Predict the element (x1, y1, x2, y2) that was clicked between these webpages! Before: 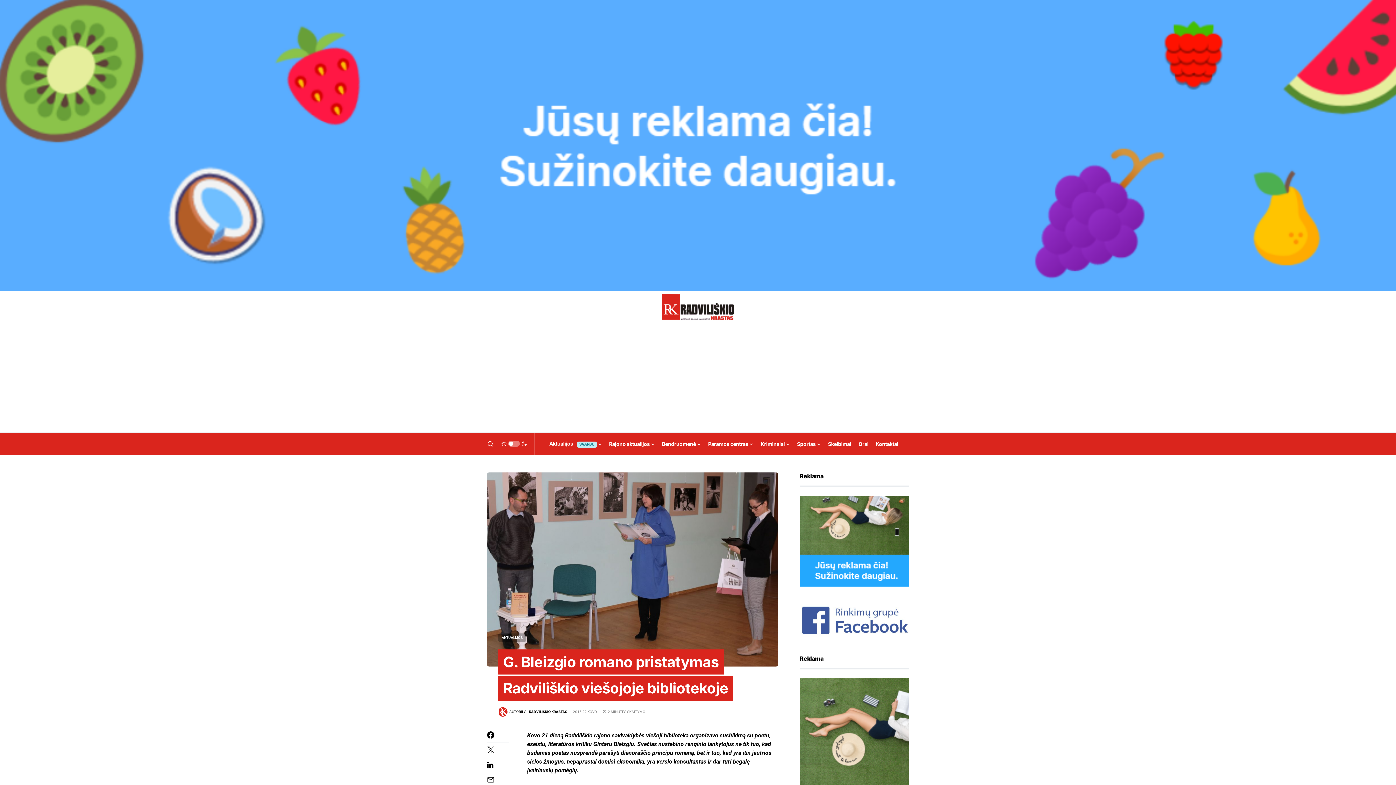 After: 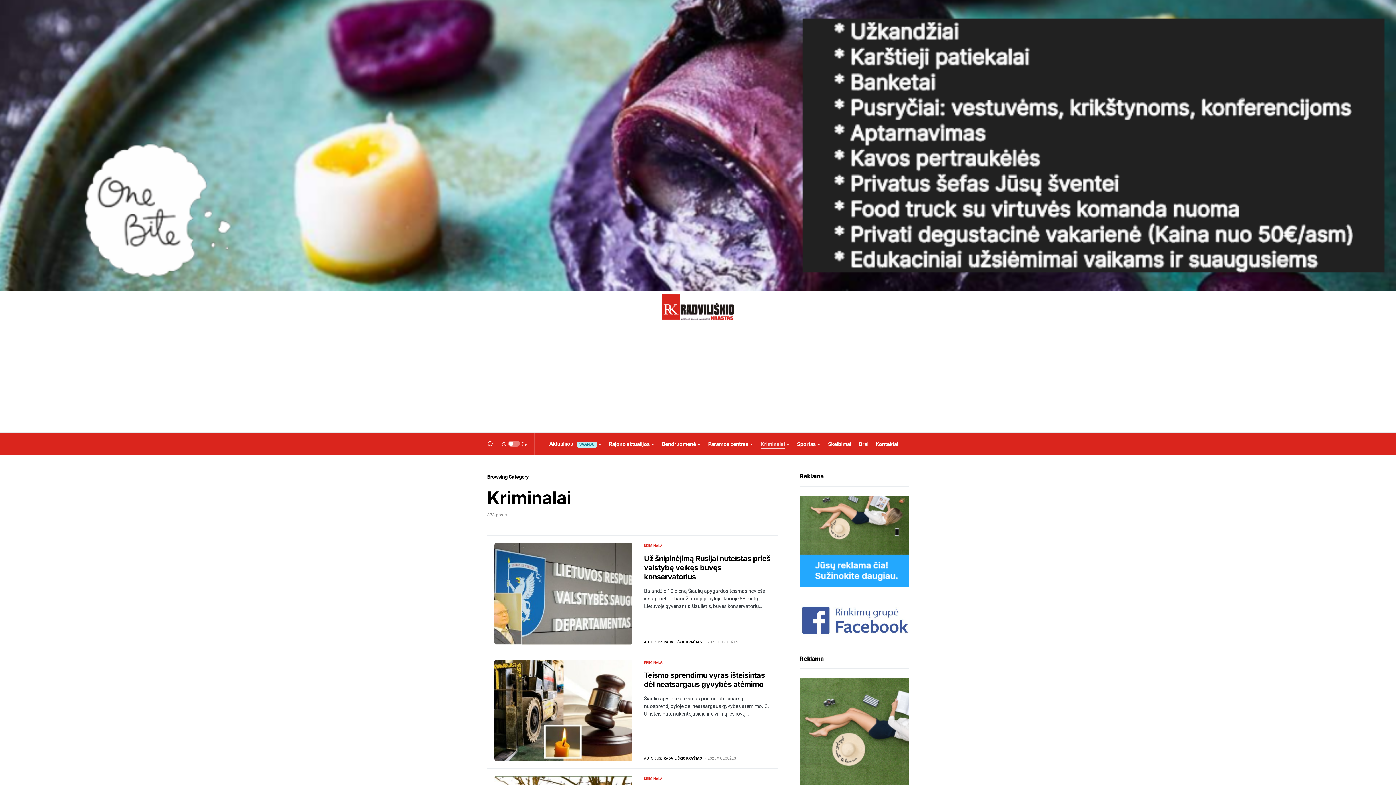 Action: label: Kriminalai bbox: (760, 433, 789, 454)